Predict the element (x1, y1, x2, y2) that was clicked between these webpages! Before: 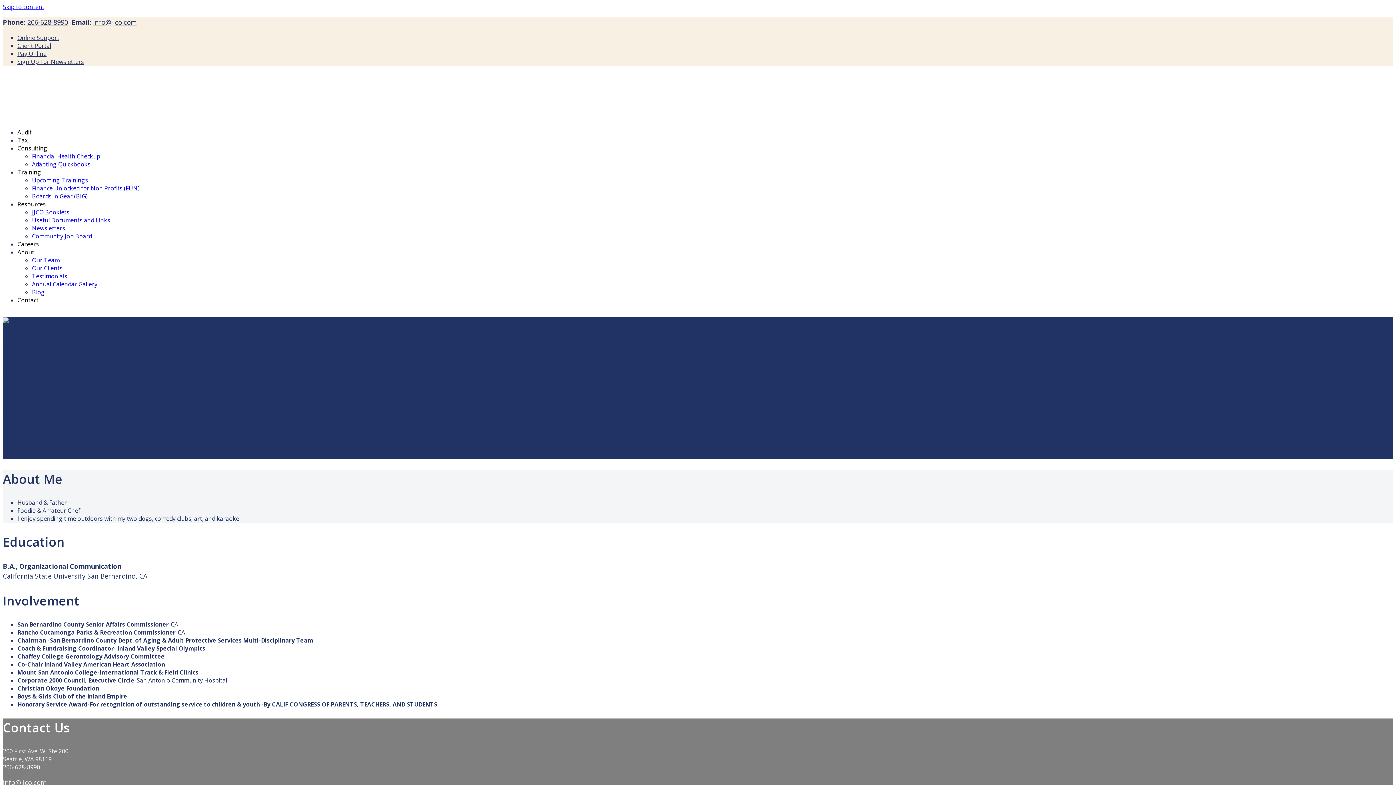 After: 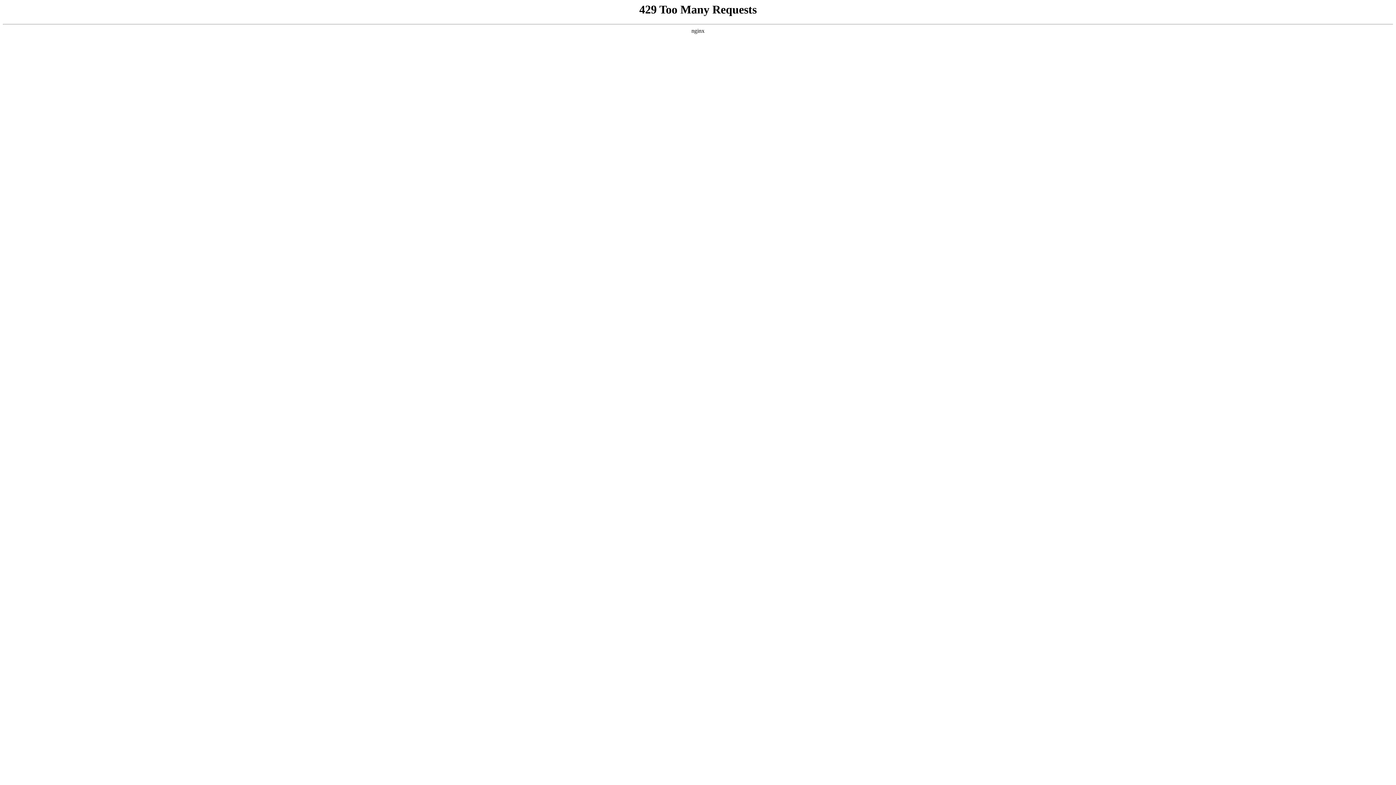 Action: label: Consulting bbox: (17, 144, 47, 152)